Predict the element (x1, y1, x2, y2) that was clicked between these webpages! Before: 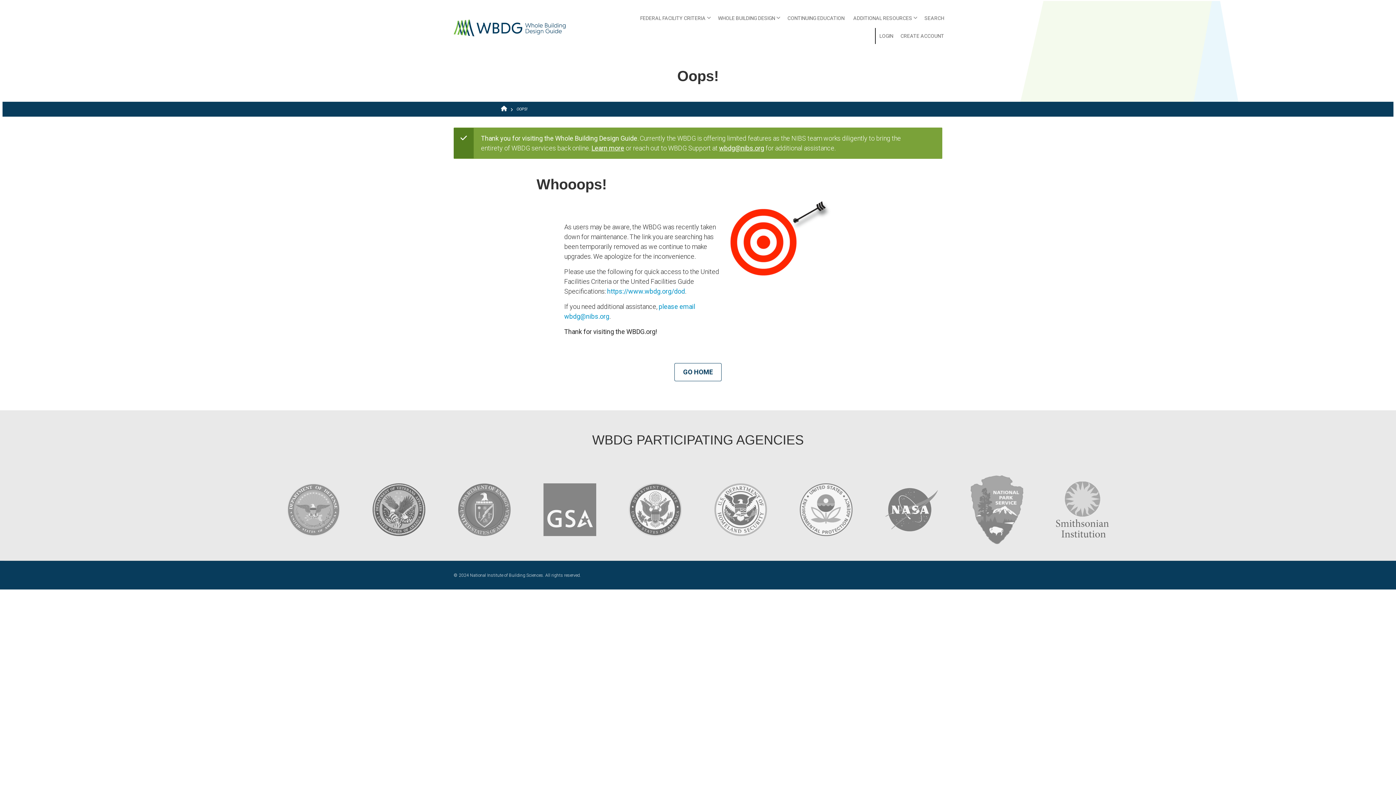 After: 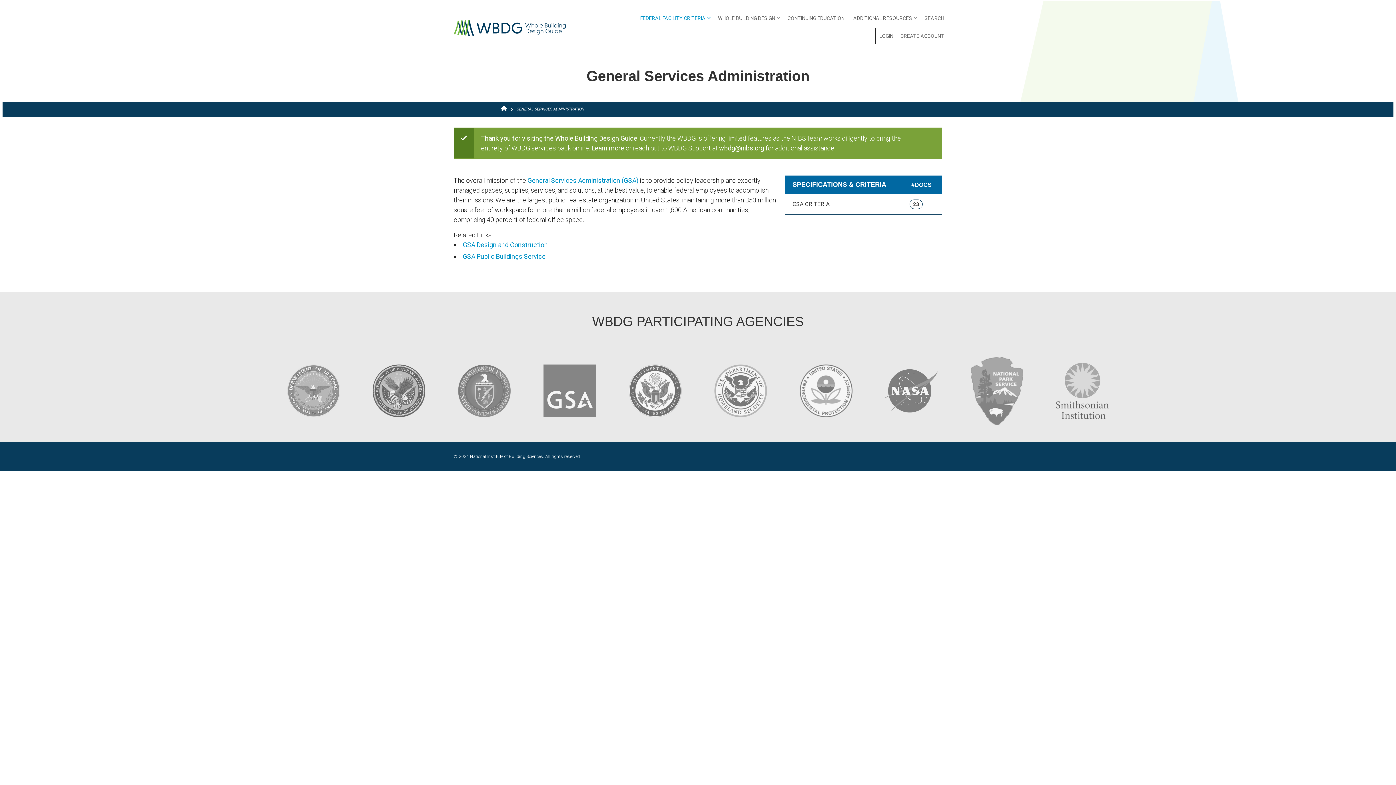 Action: bbox: (527, 469, 612, 550) label: target link